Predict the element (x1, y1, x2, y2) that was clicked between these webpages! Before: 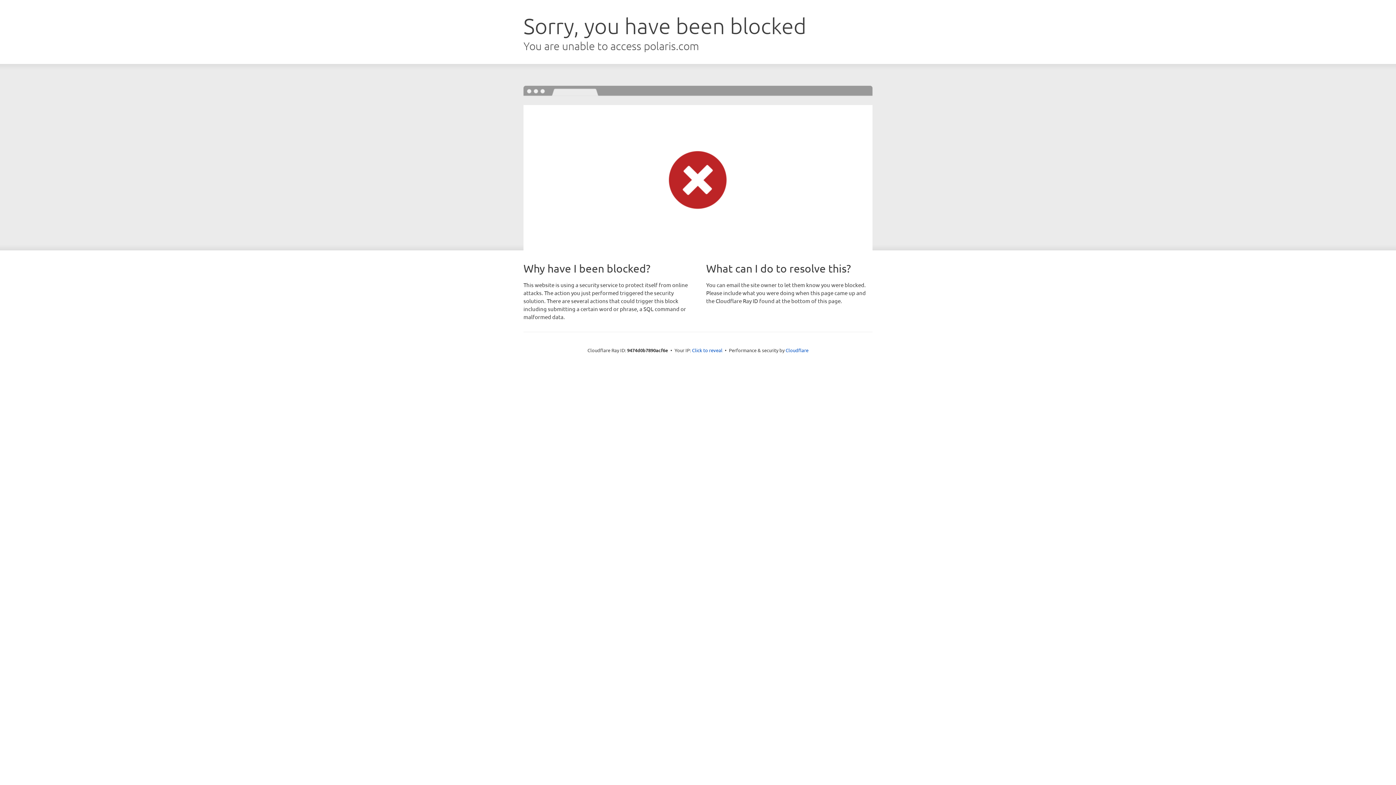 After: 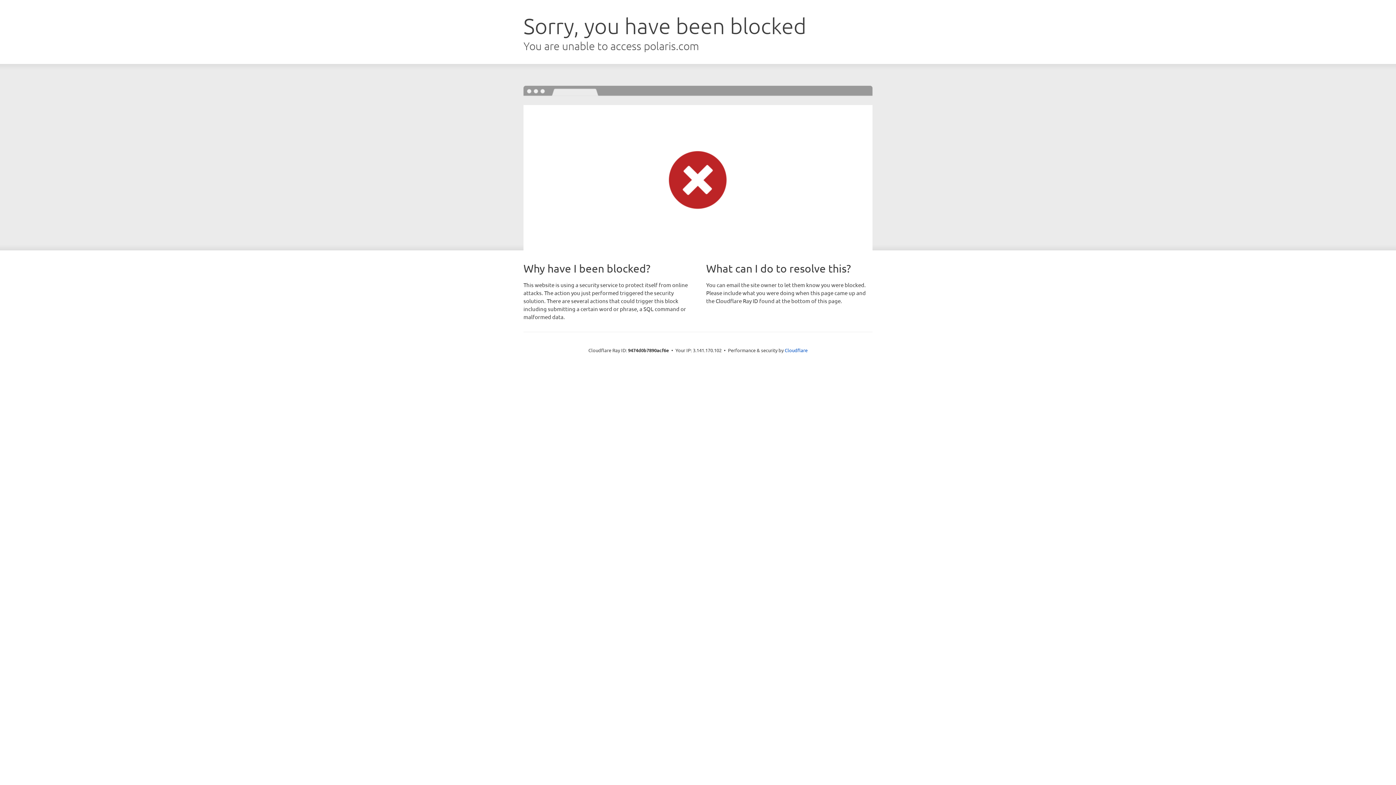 Action: bbox: (692, 346, 722, 353) label: Click to reveal